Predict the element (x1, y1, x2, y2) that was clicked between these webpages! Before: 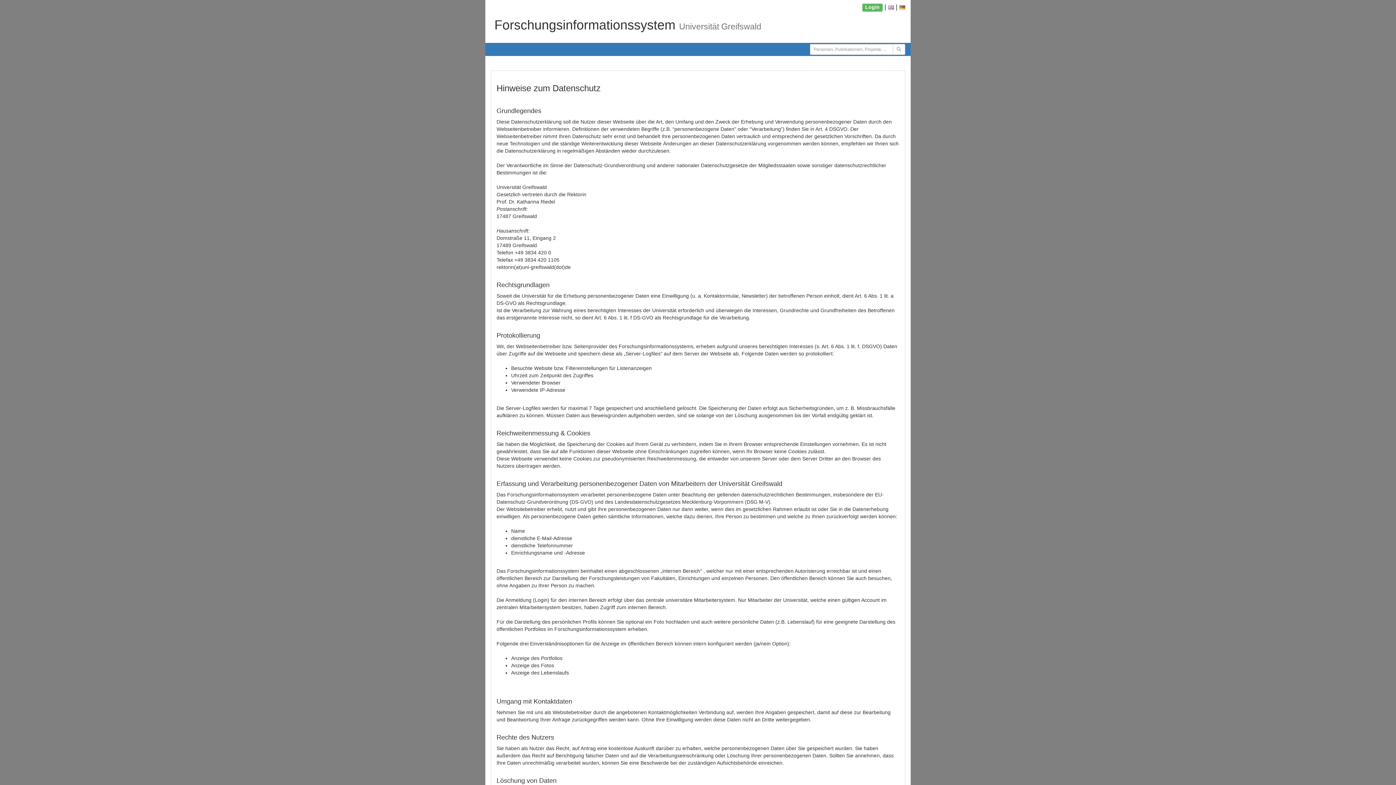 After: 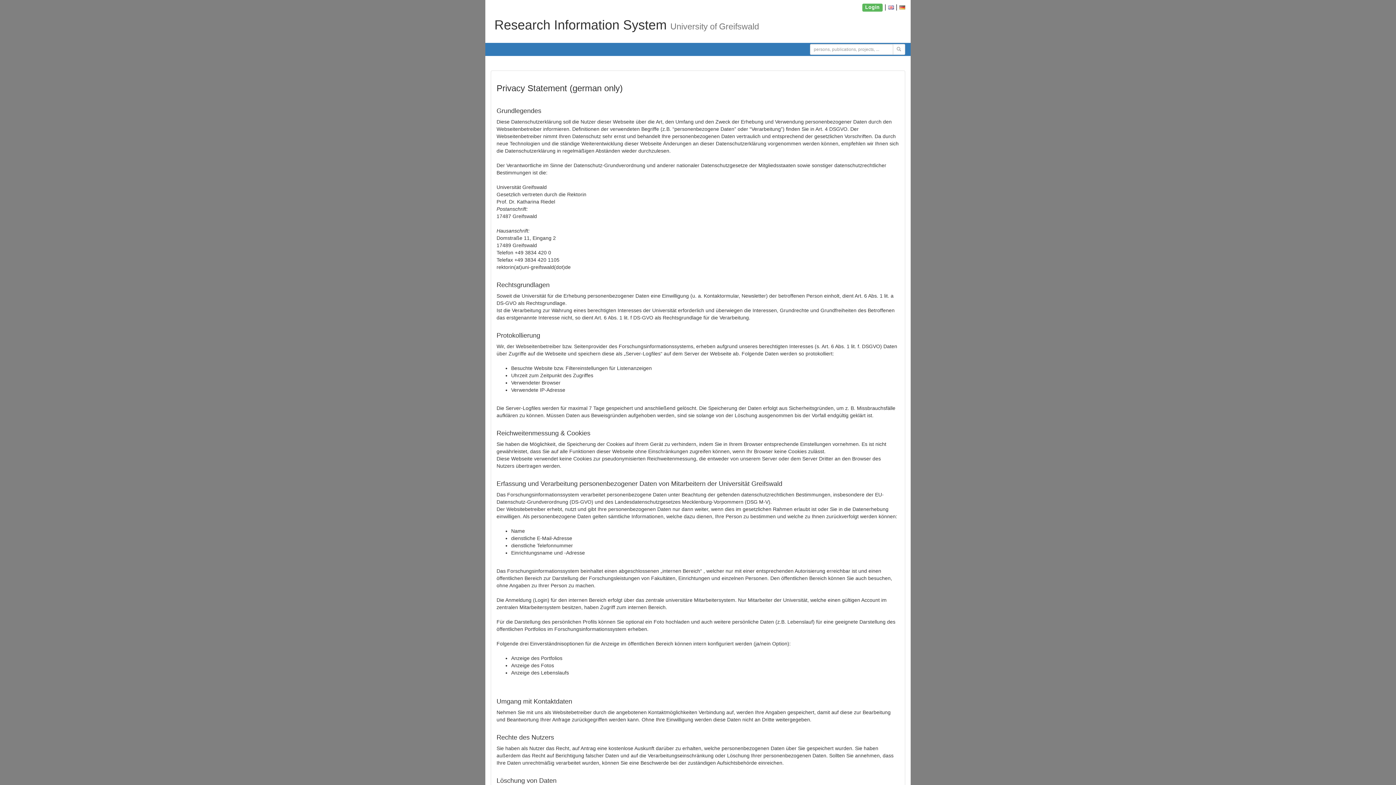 Action: bbox: (888, 3, 894, 10)